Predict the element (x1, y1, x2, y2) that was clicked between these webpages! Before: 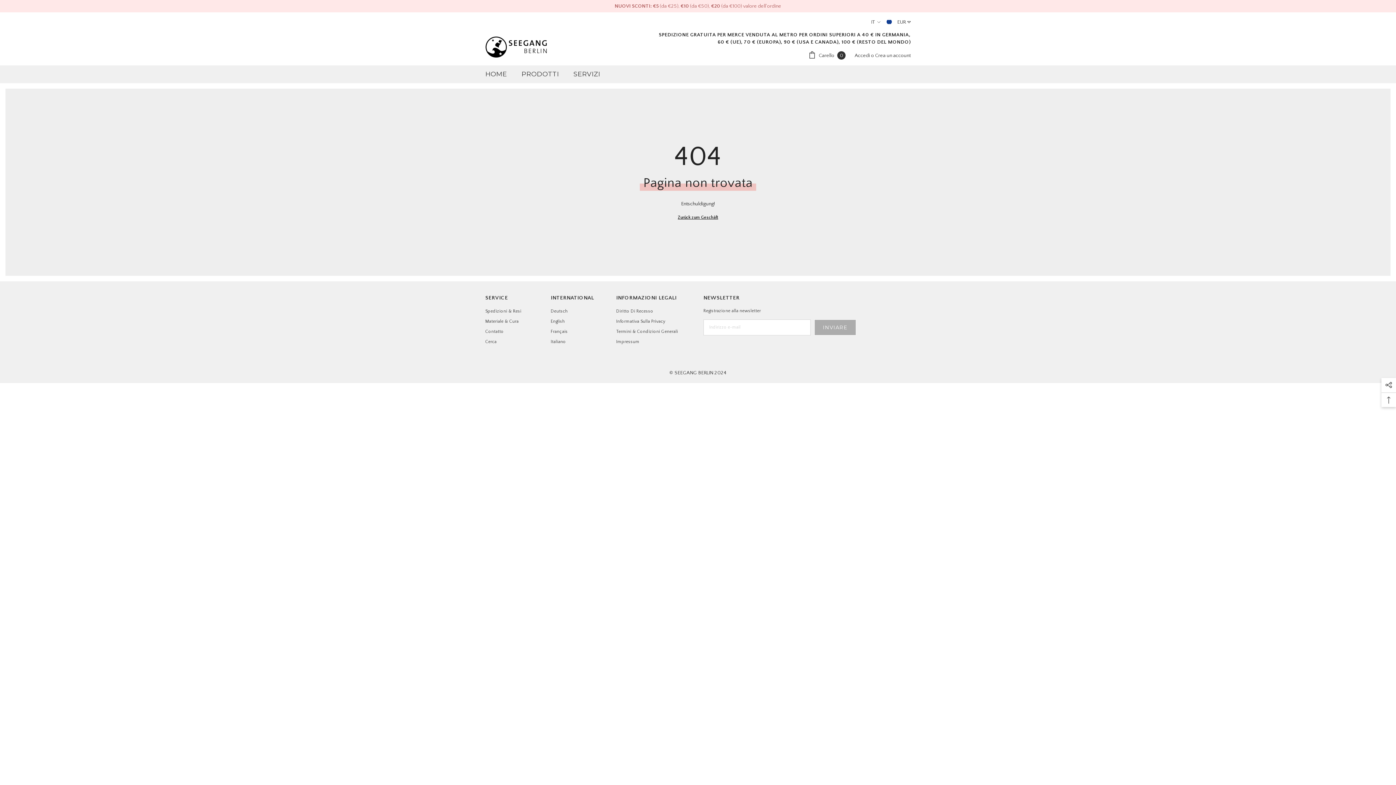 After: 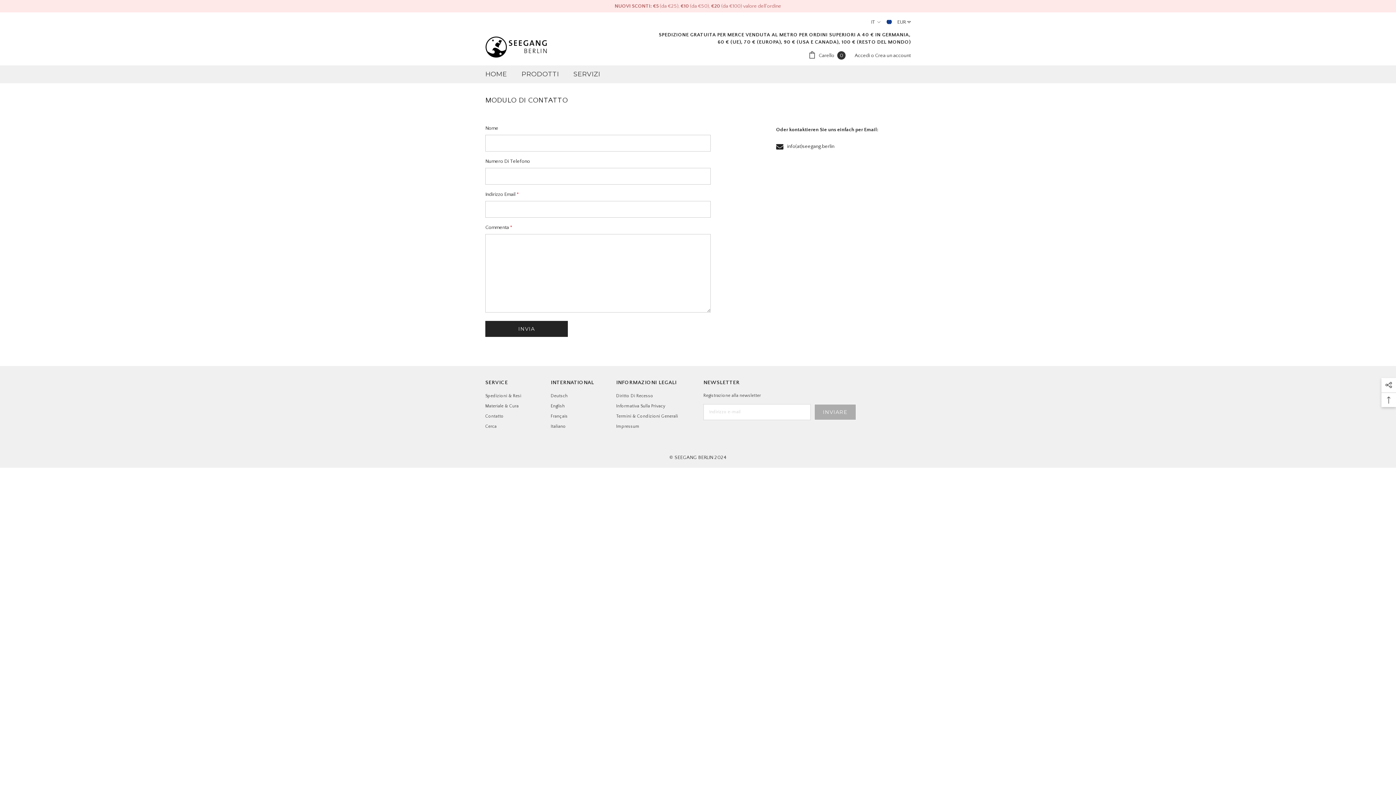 Action: label: SERVIZI bbox: (566, 69, 607, 83)